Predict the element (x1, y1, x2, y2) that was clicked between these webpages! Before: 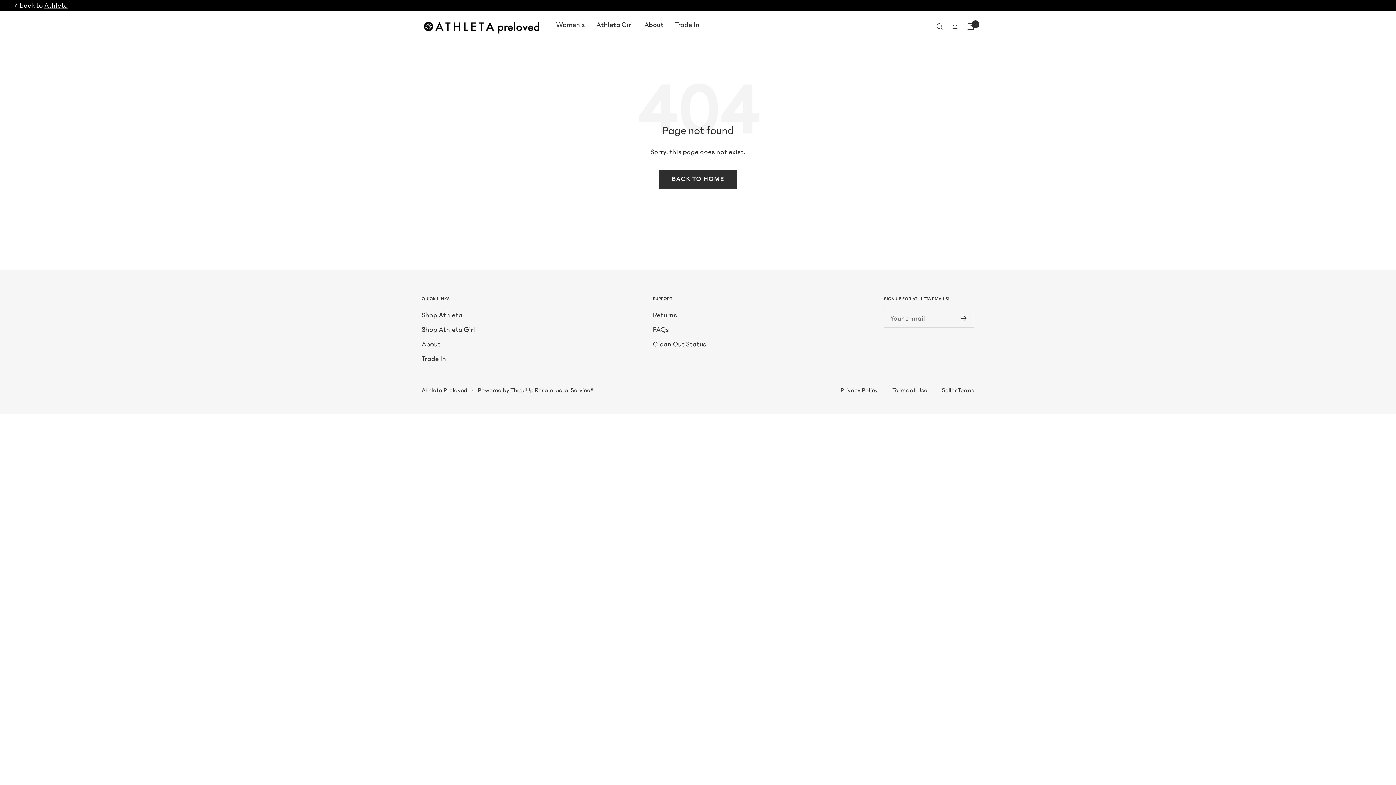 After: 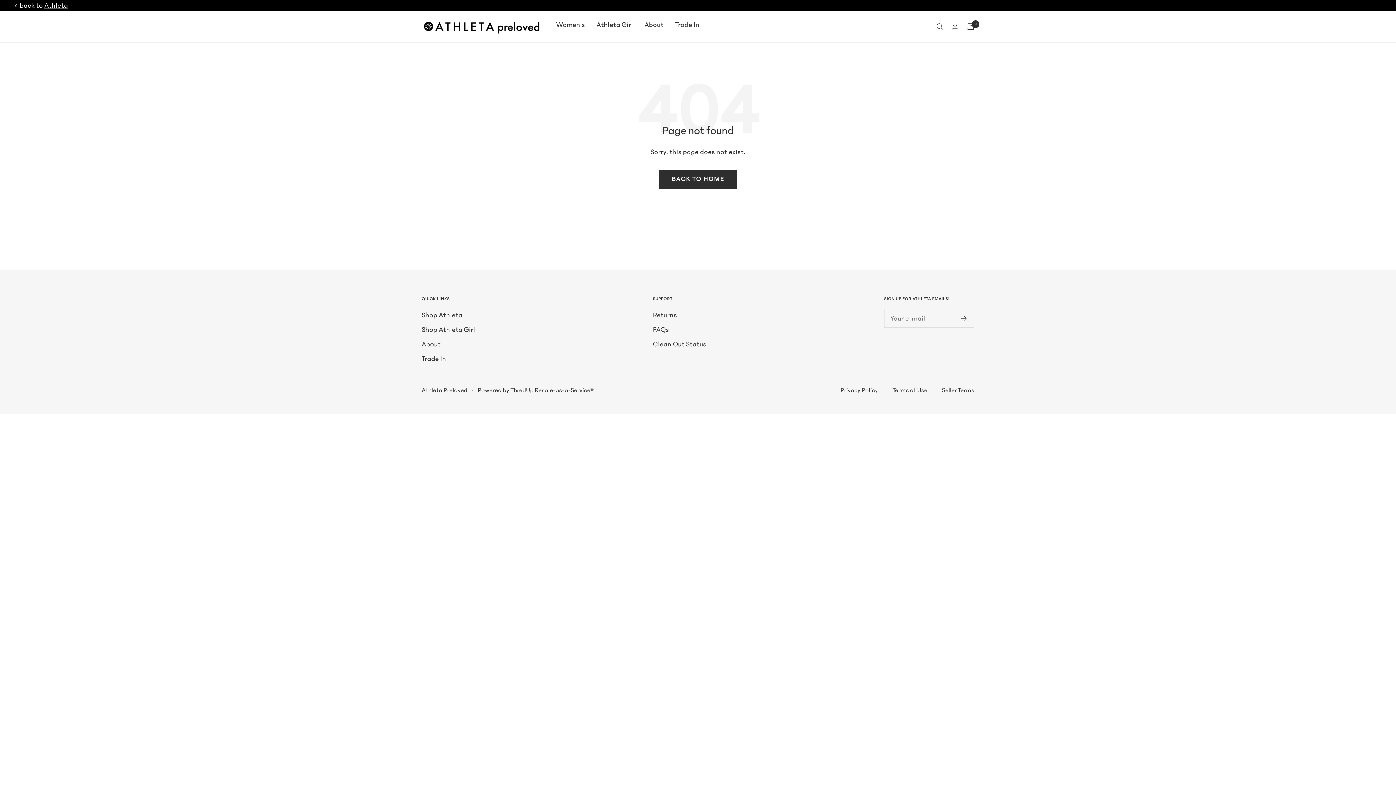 Action: label: back to
Athleta bbox: (14, 0, 68, 11)